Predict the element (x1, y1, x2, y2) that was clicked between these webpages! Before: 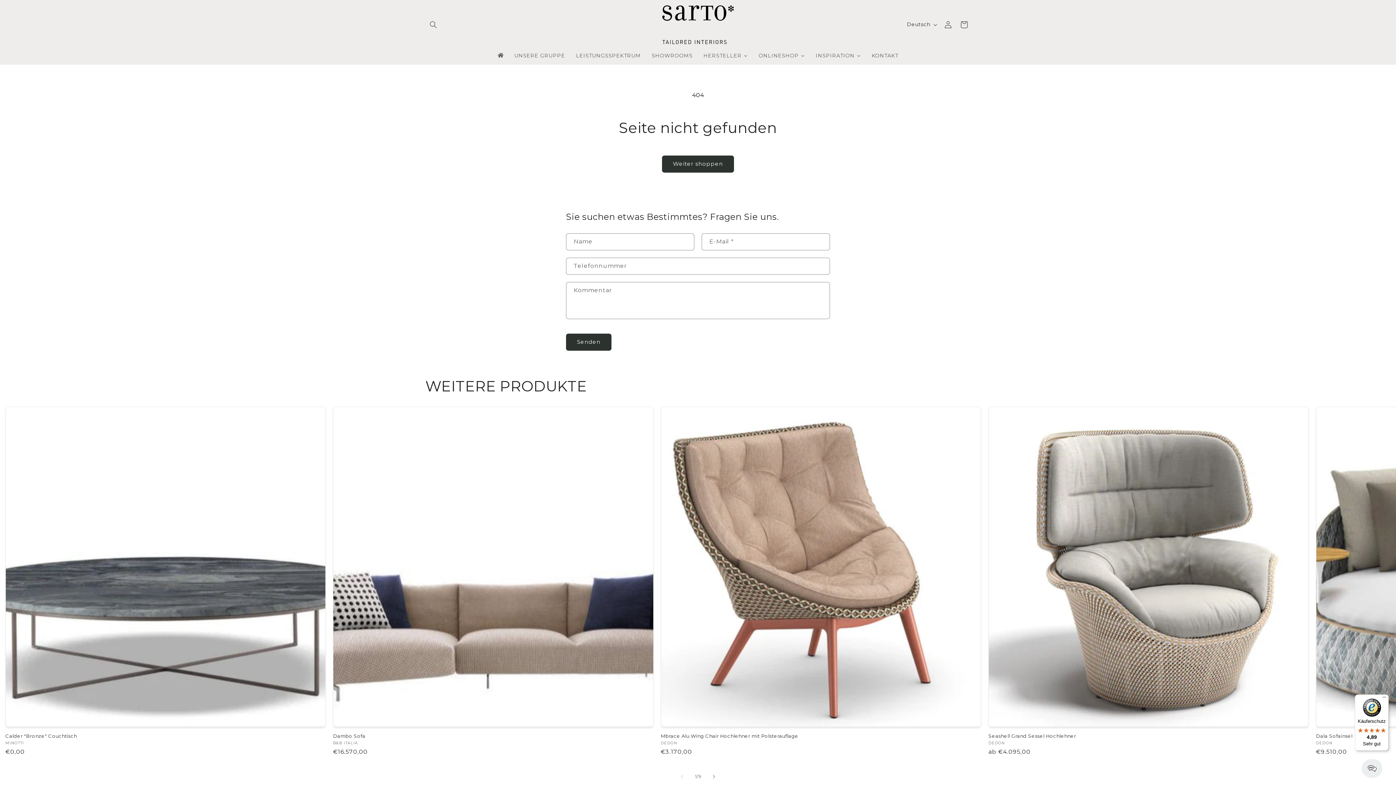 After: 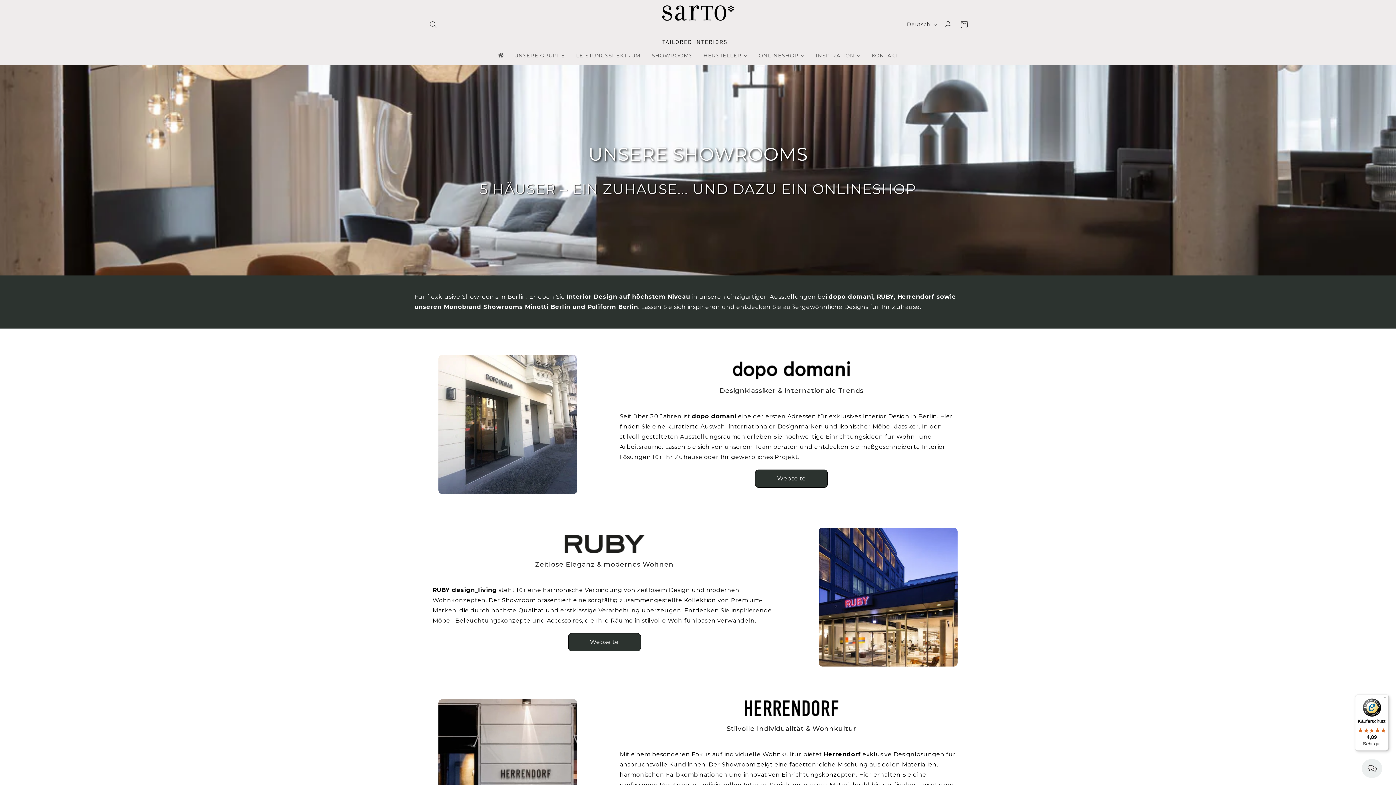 Action: label: SHOWROOMS bbox: (646, 47, 698, 63)